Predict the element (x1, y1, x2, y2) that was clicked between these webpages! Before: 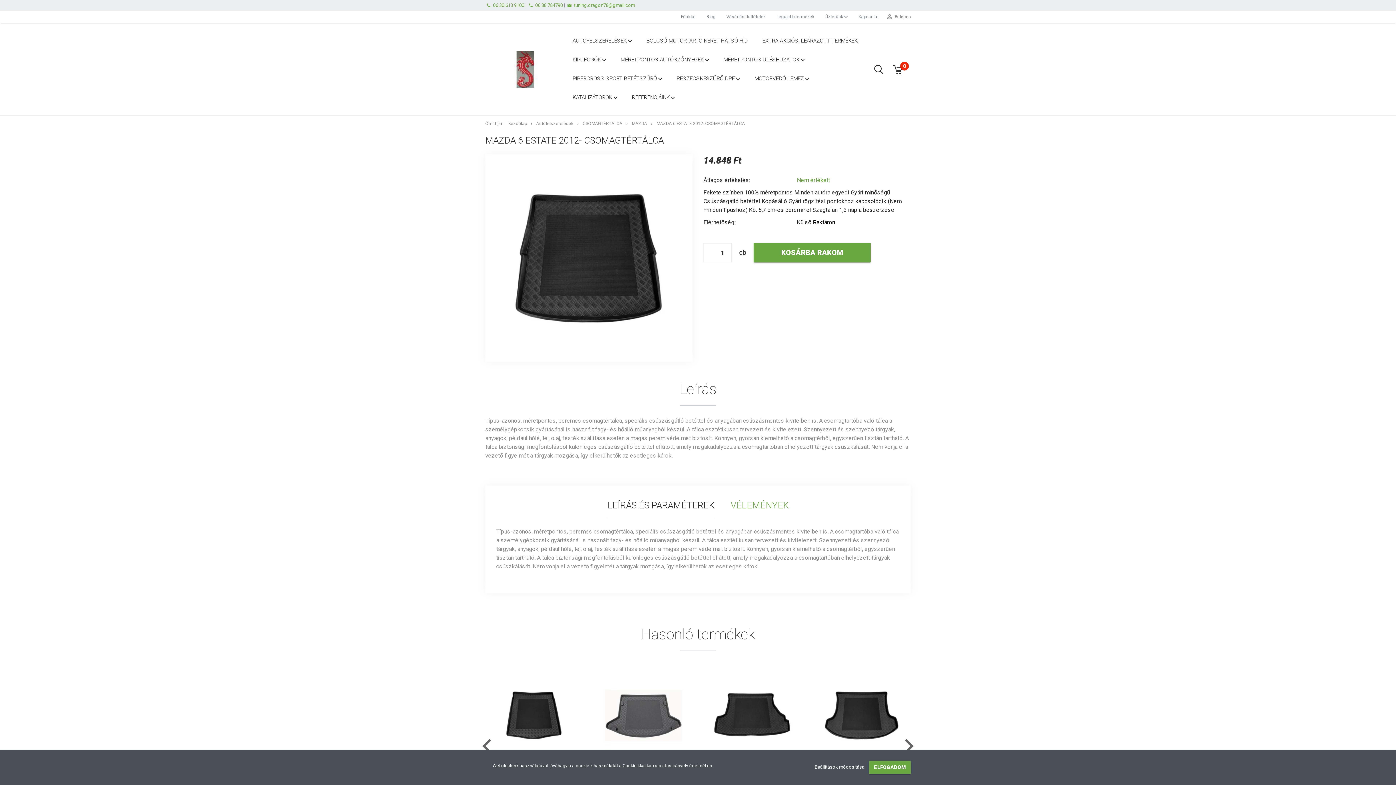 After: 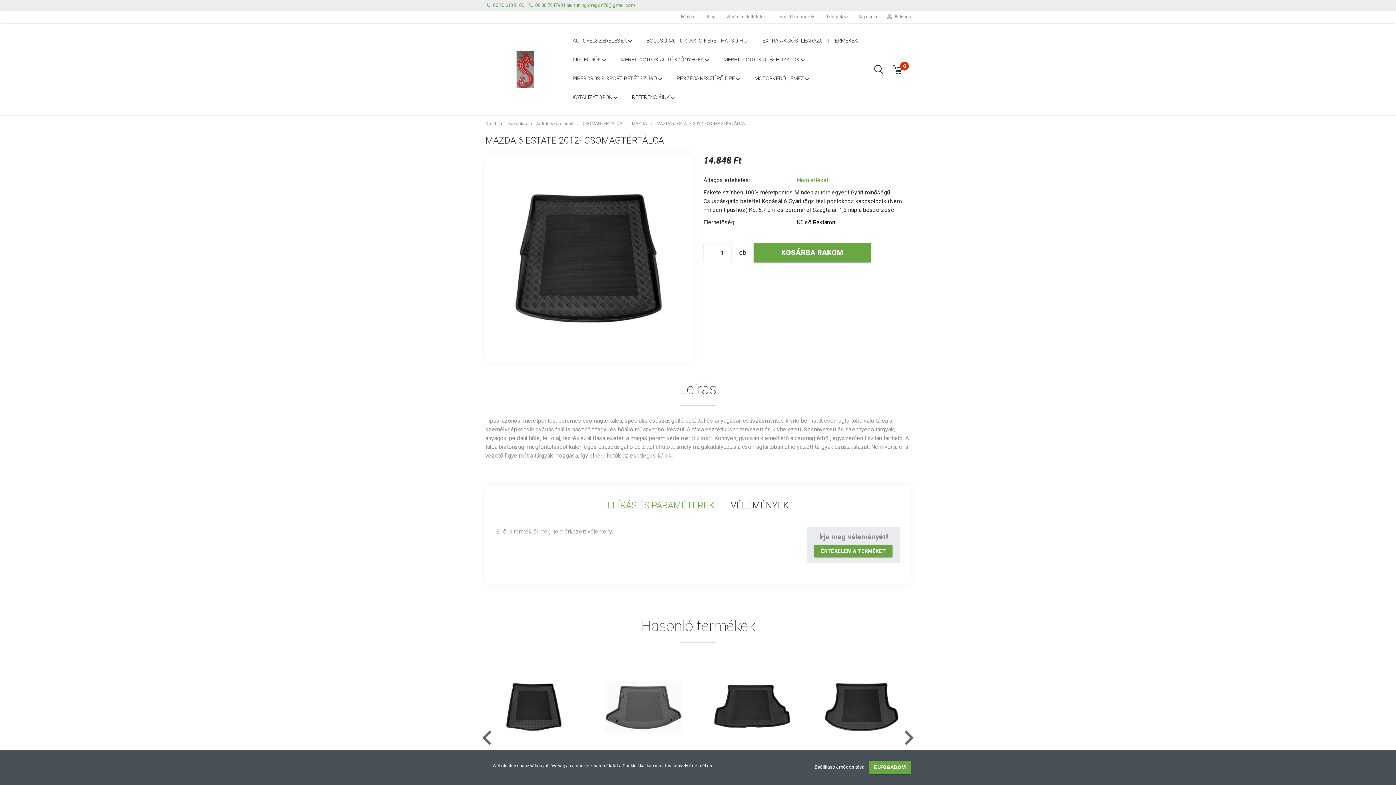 Action: label: VÉLEMÉNYEK bbox: (723, 493, 796, 518)